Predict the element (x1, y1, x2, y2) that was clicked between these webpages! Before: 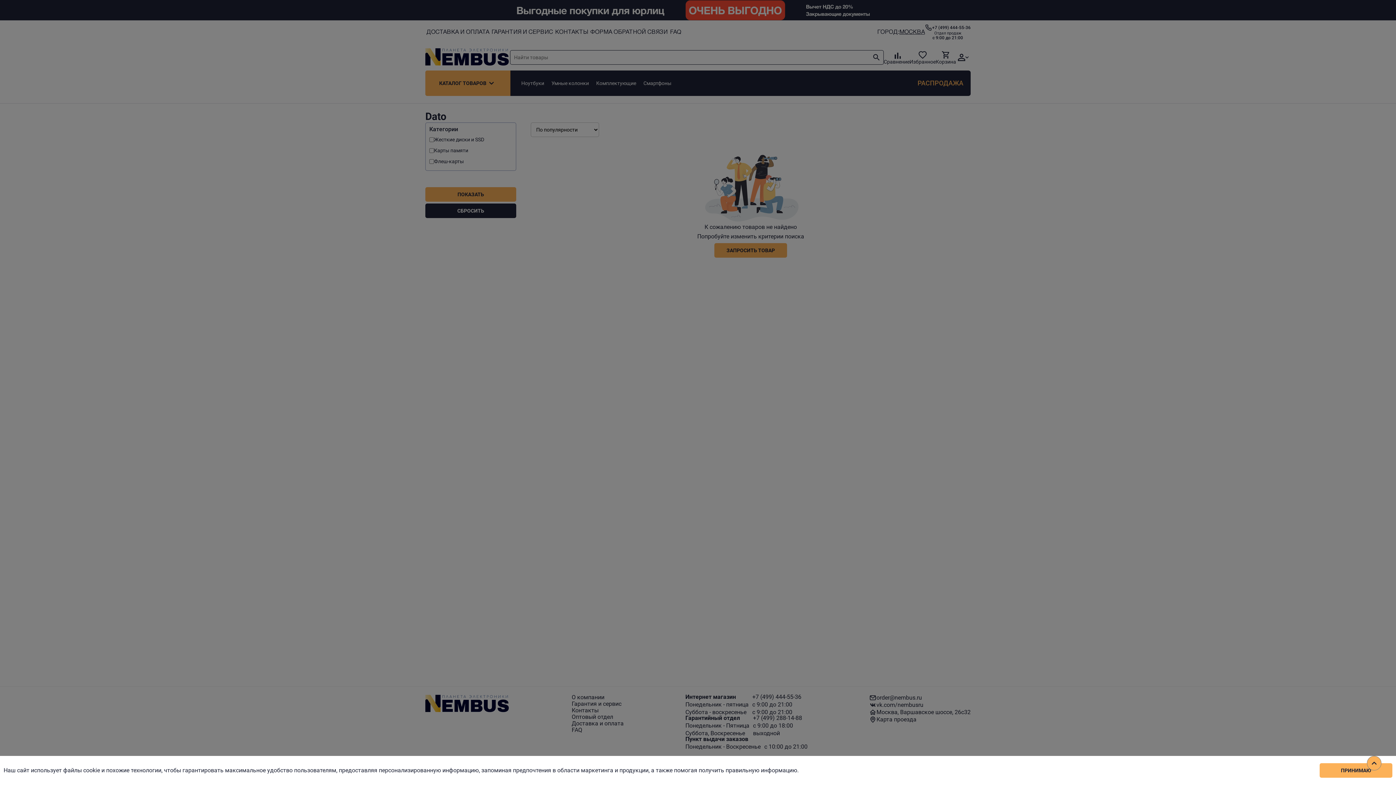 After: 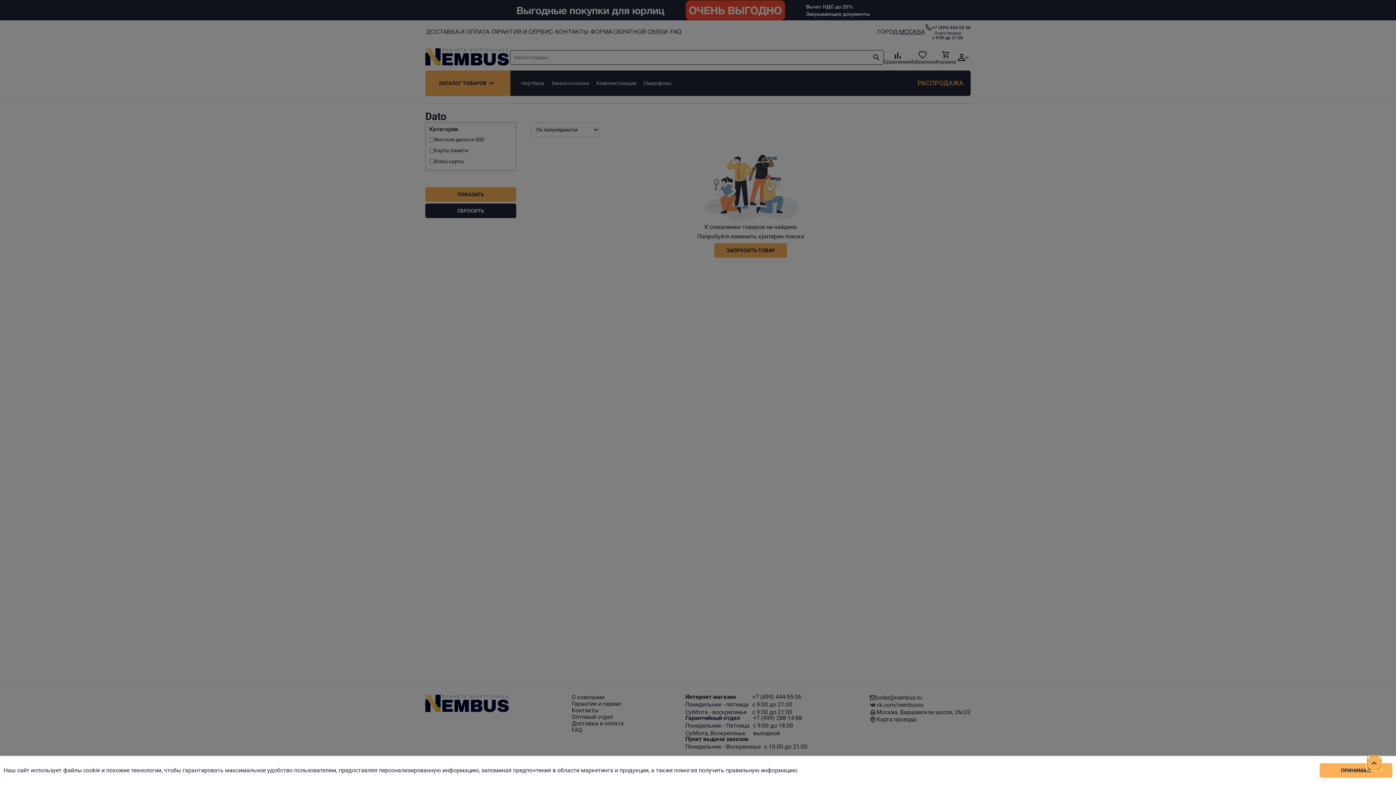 Action: bbox: (1367, 756, 1381, 770)